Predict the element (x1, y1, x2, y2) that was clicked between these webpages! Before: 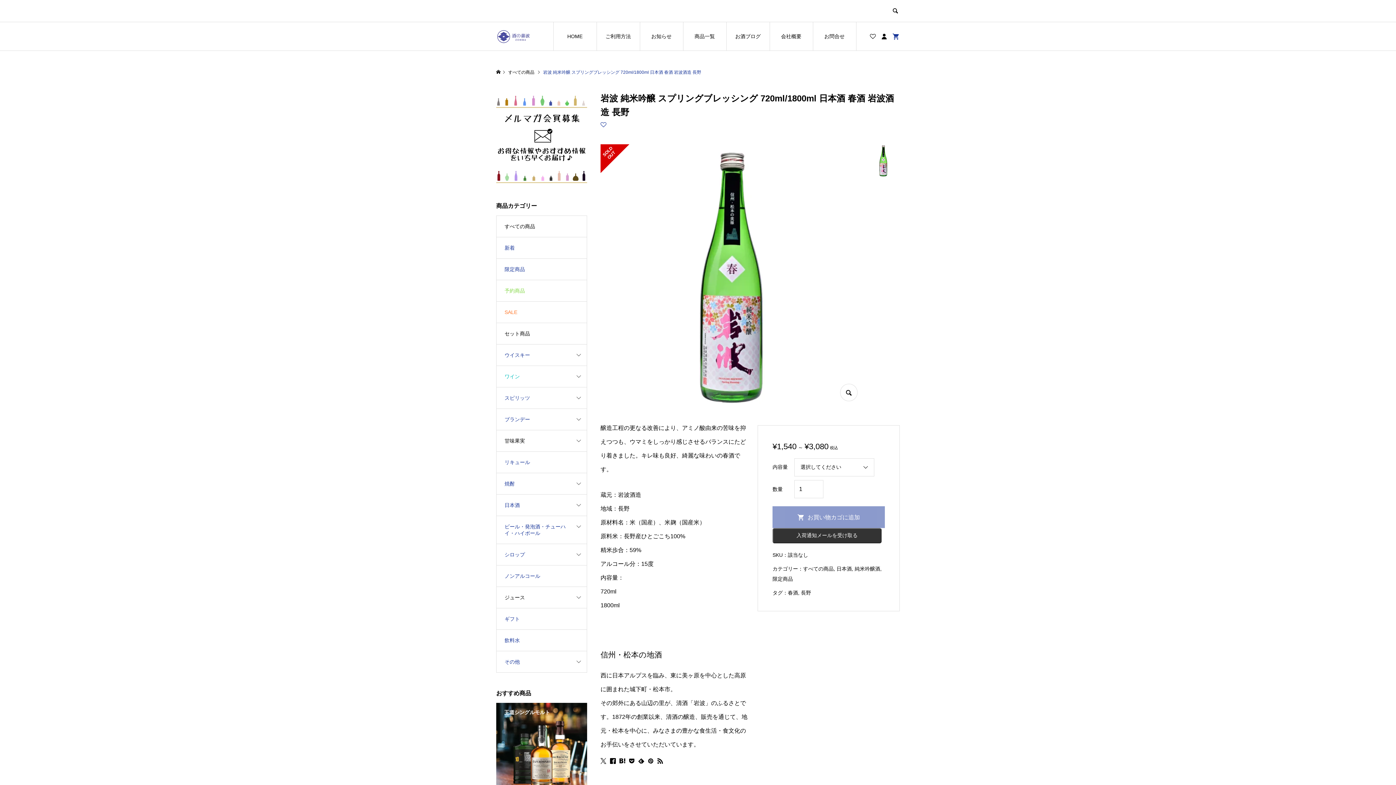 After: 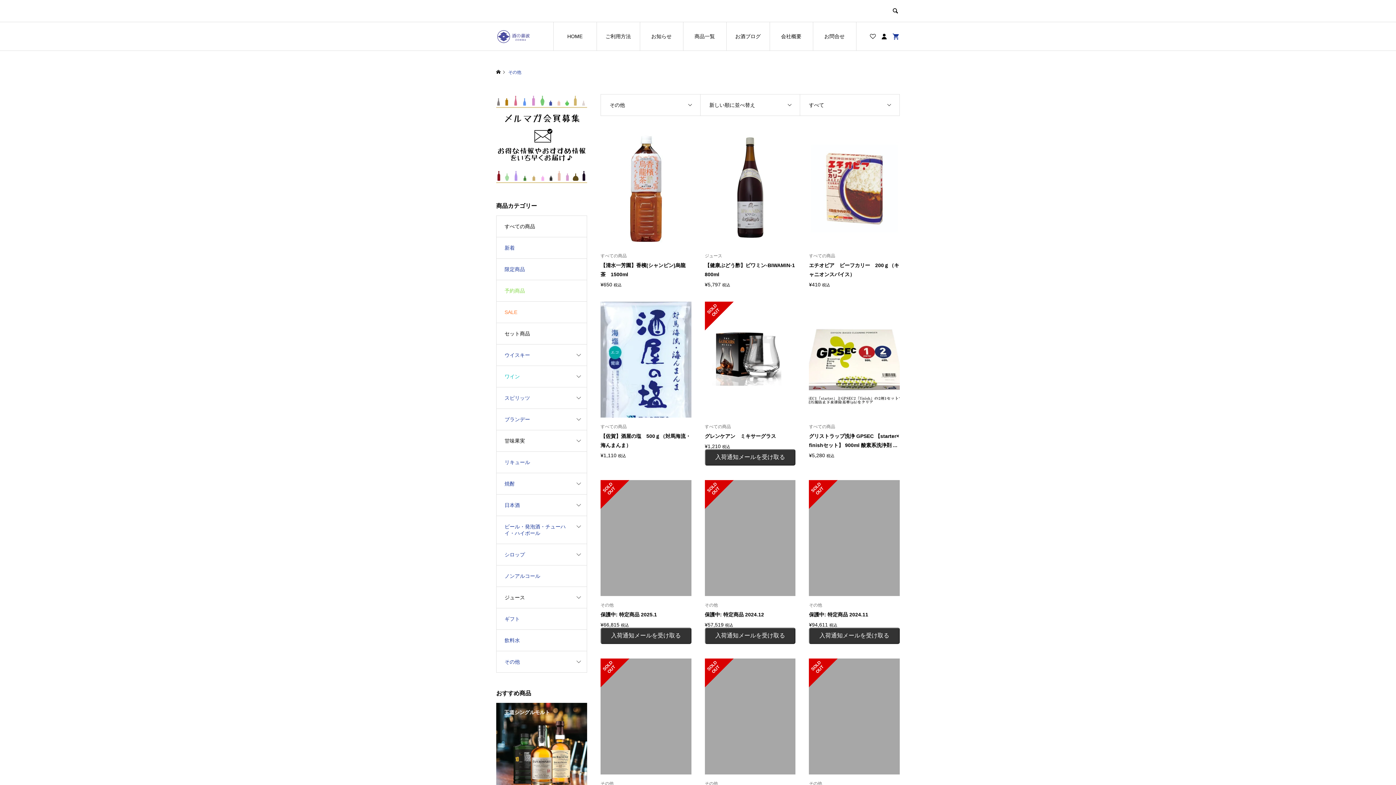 Action: label: その他 bbox: (496, 651, 586, 672)